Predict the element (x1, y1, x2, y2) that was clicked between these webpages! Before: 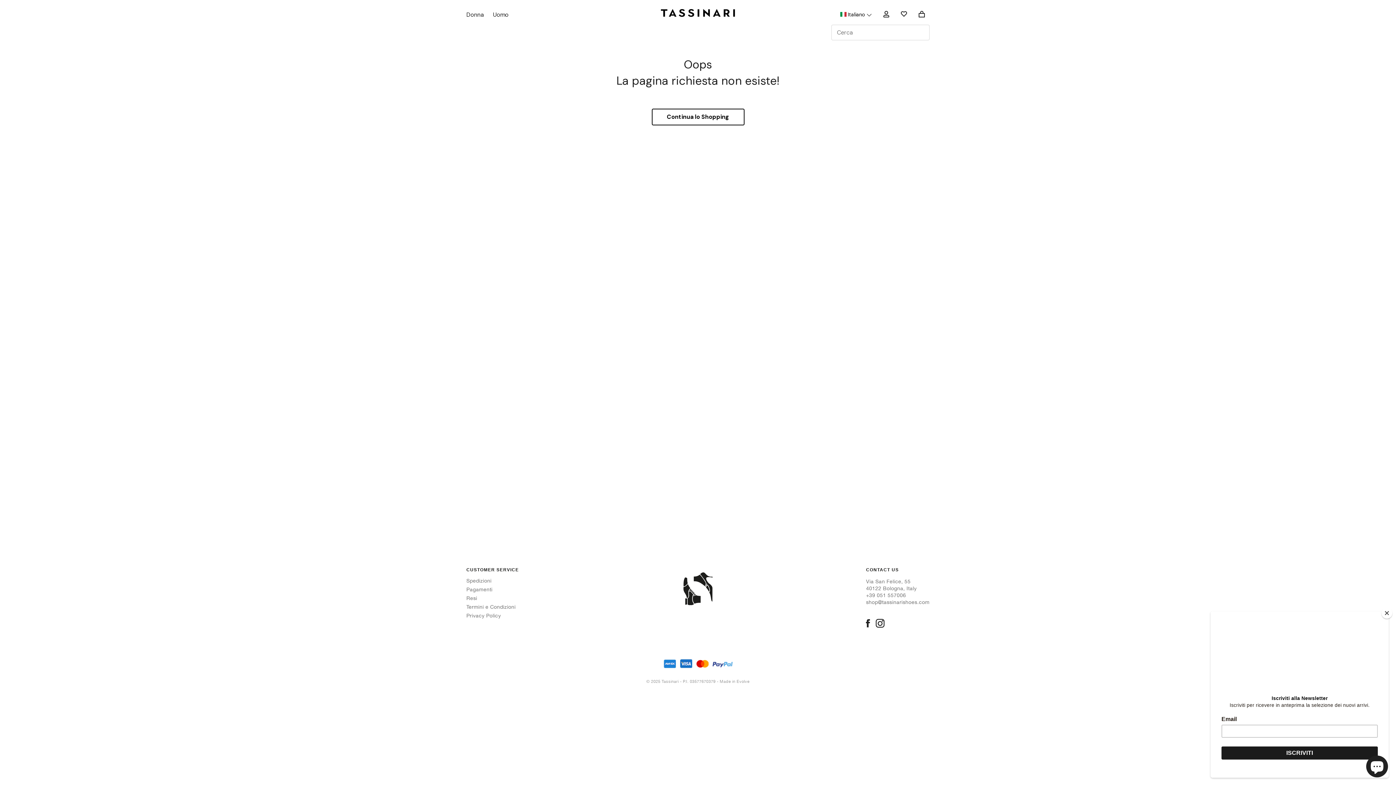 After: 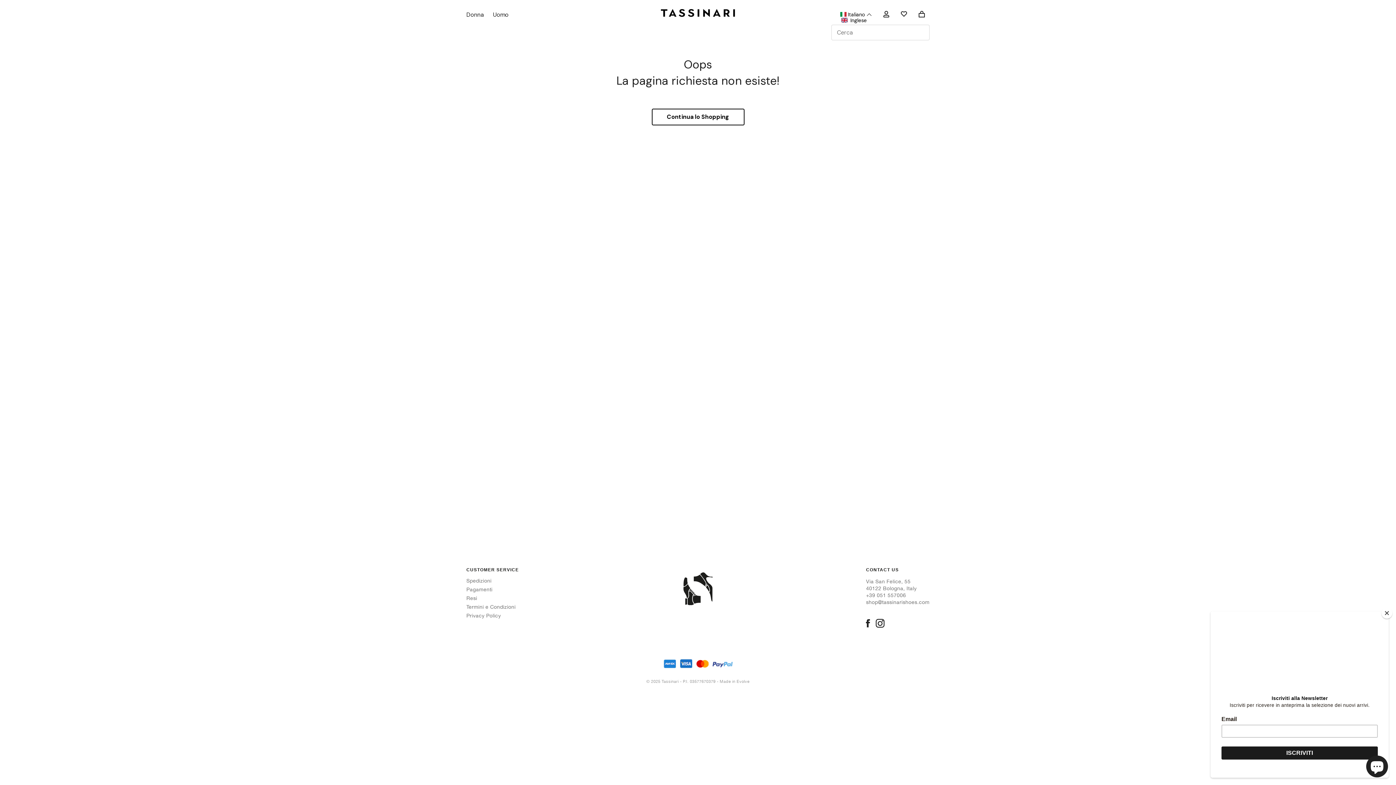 Action: bbox: (839, 11, 872, 17) label: Selected language: Italiano